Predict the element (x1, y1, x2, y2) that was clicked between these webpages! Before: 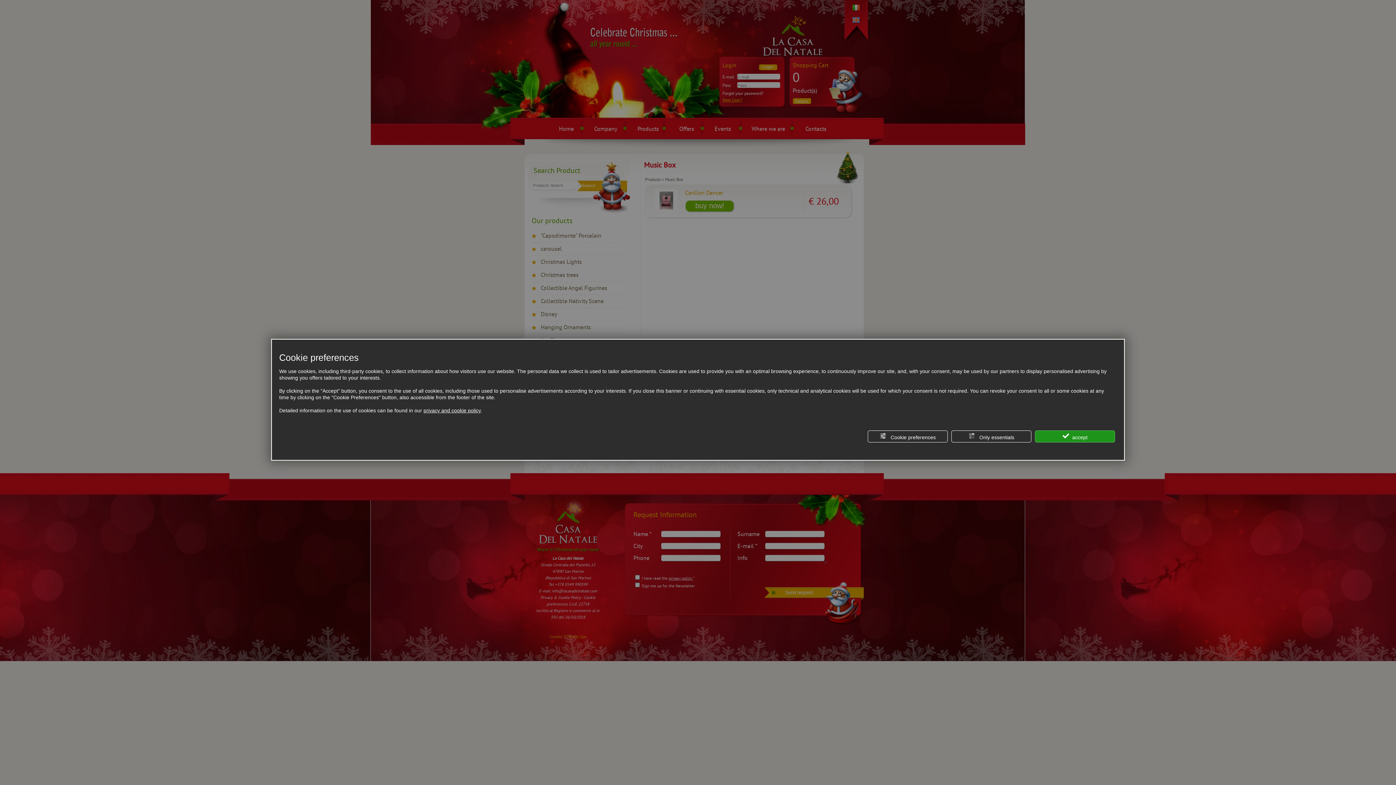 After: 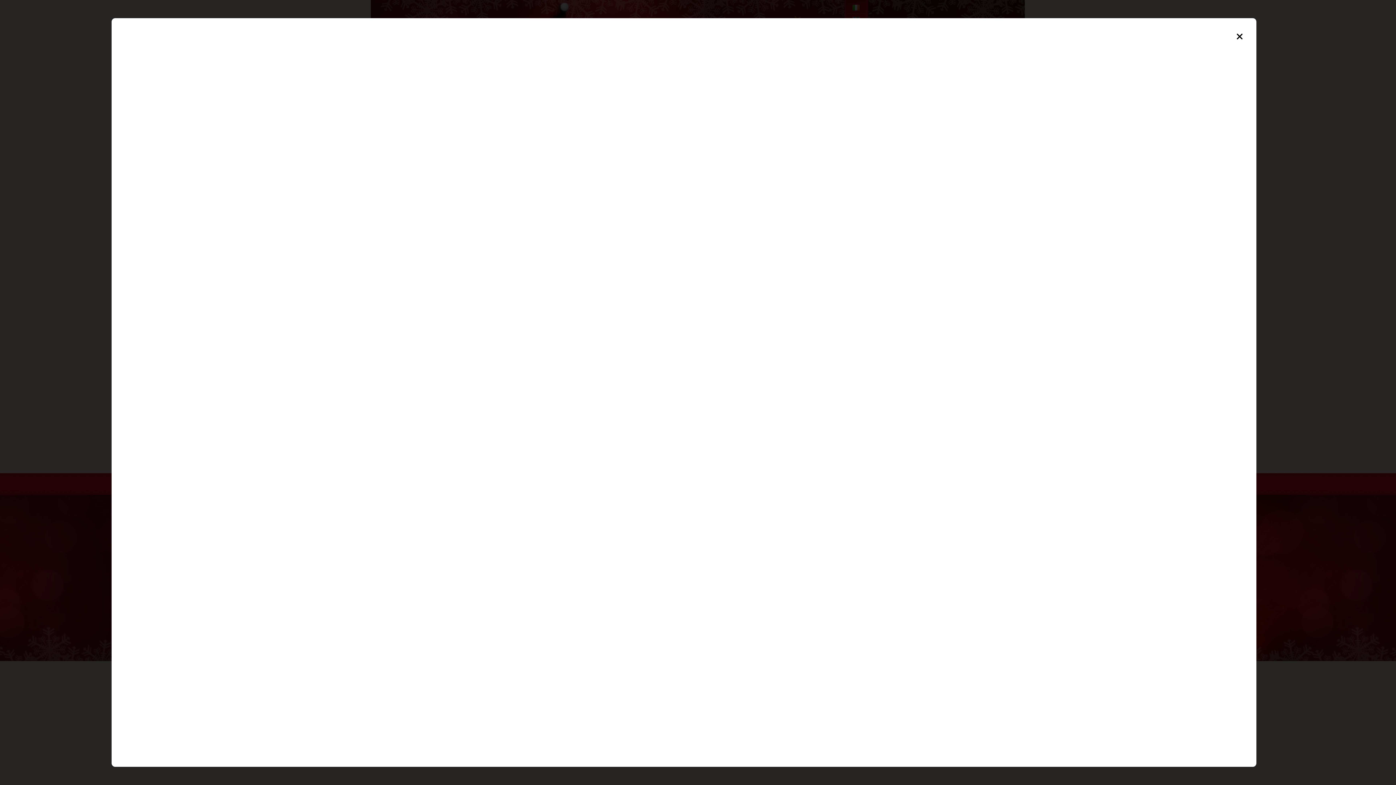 Action: label: privacy and cookie policy bbox: (423, 407, 481, 414)